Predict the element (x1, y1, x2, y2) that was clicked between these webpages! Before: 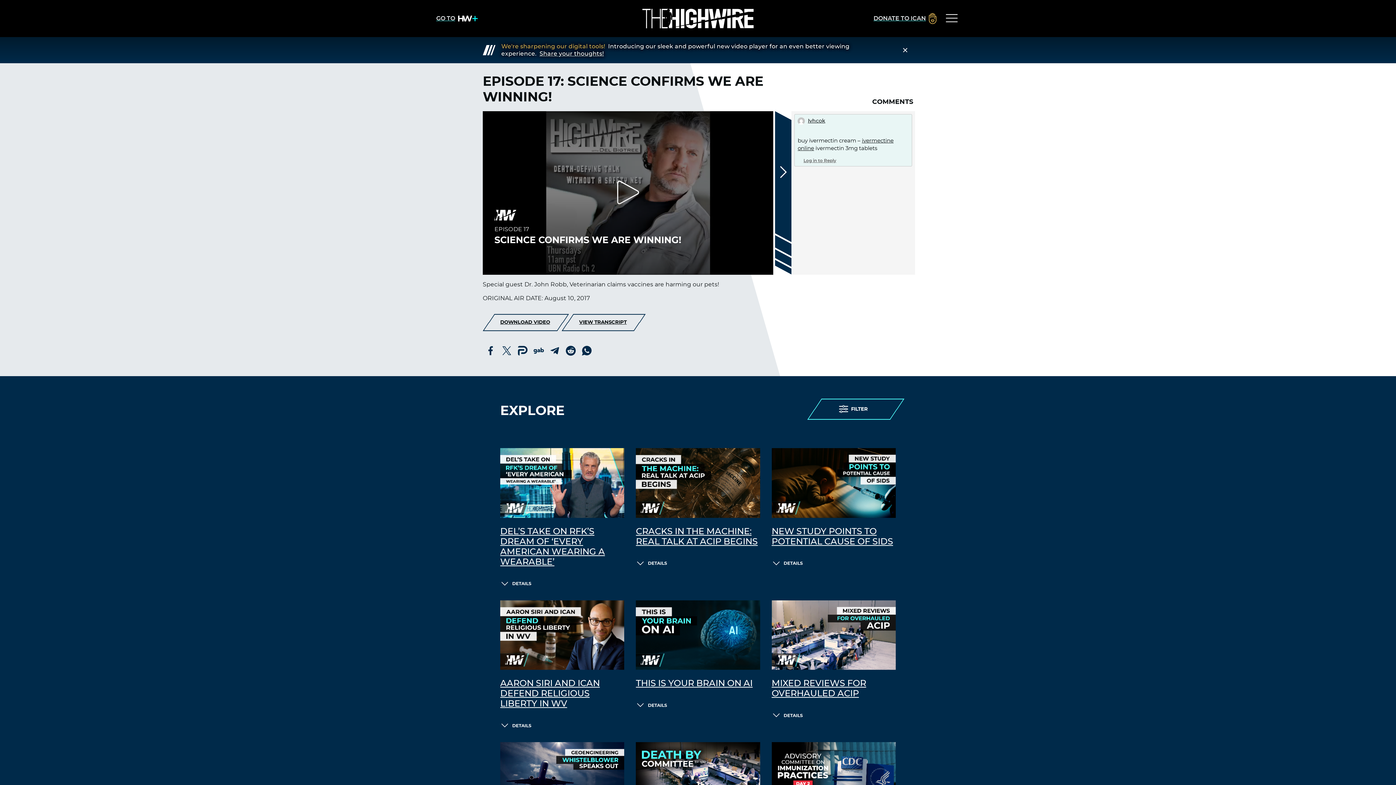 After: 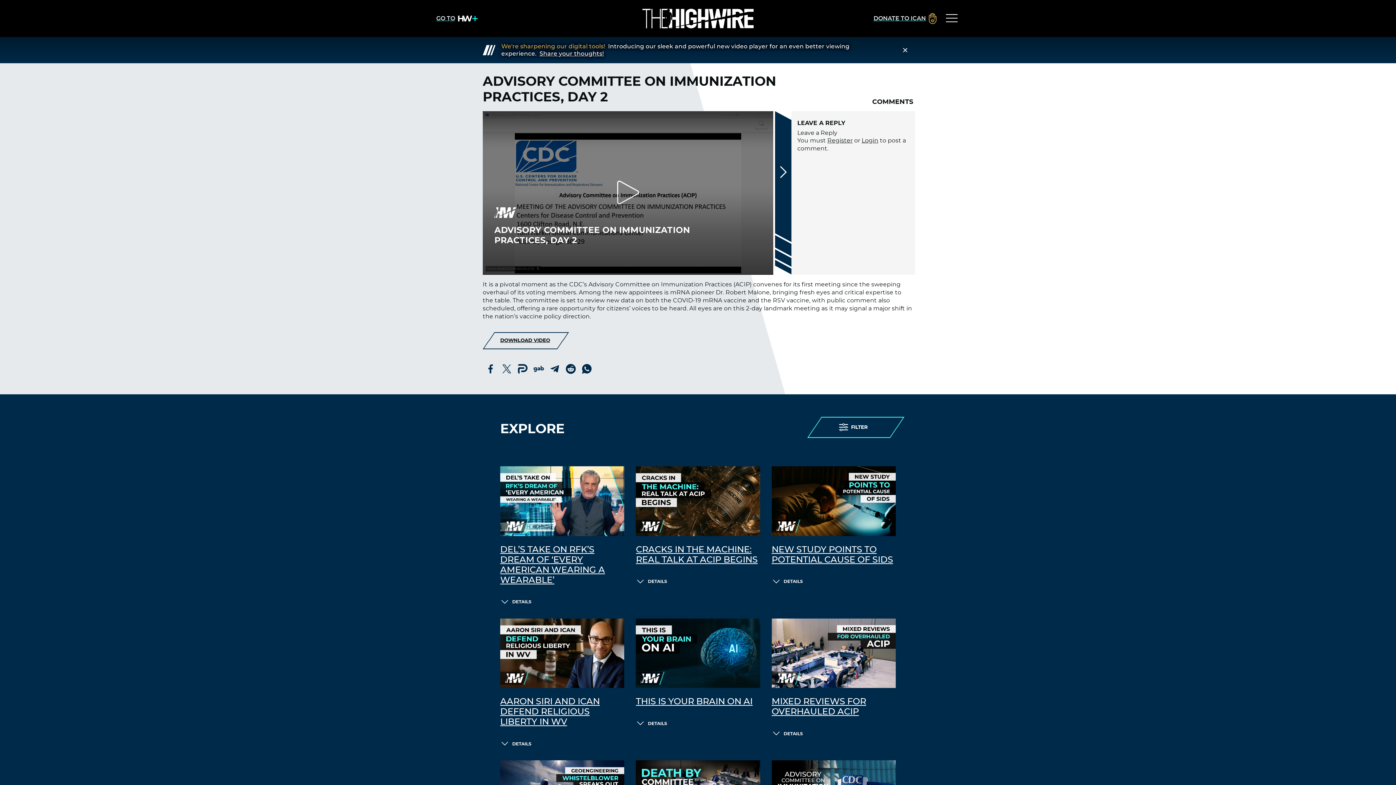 Action: bbox: (771, 742, 895, 812)